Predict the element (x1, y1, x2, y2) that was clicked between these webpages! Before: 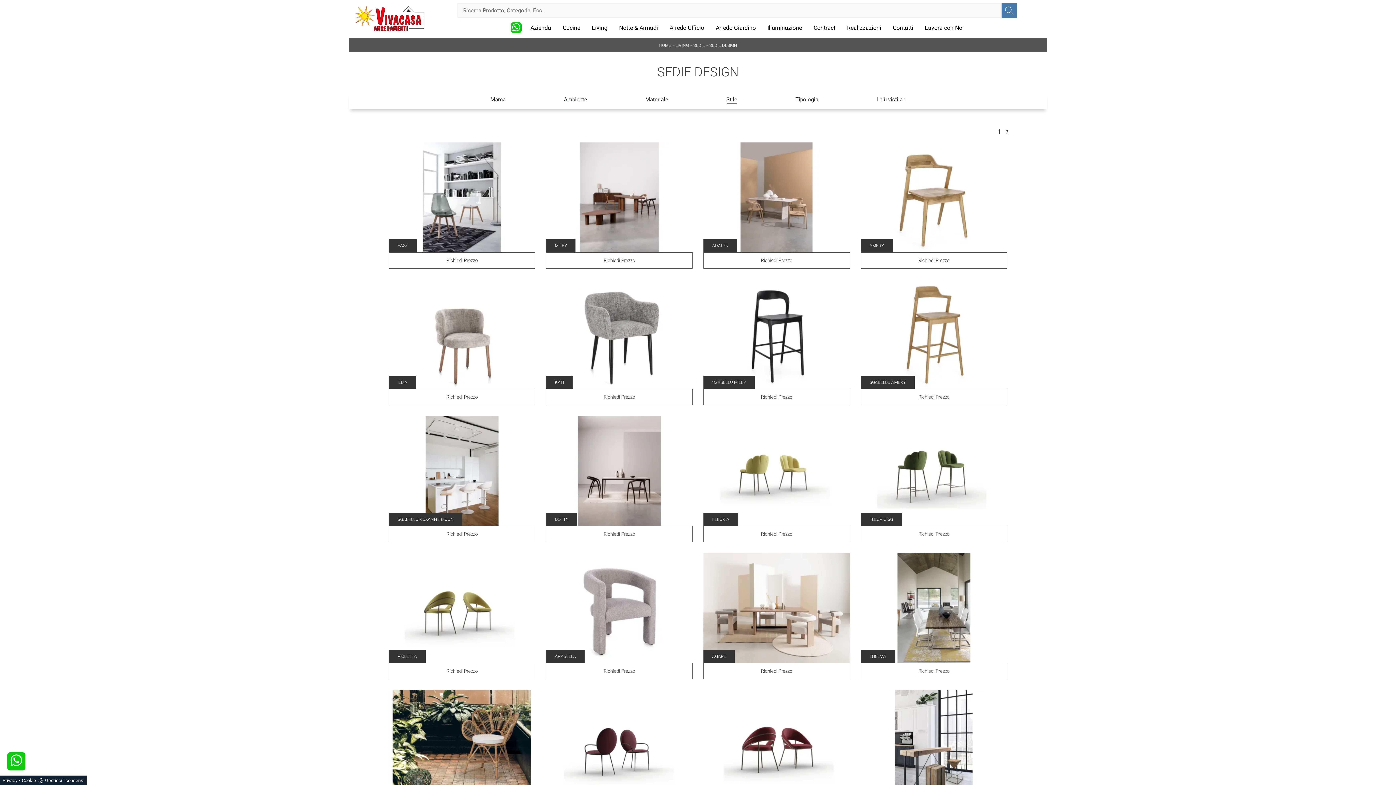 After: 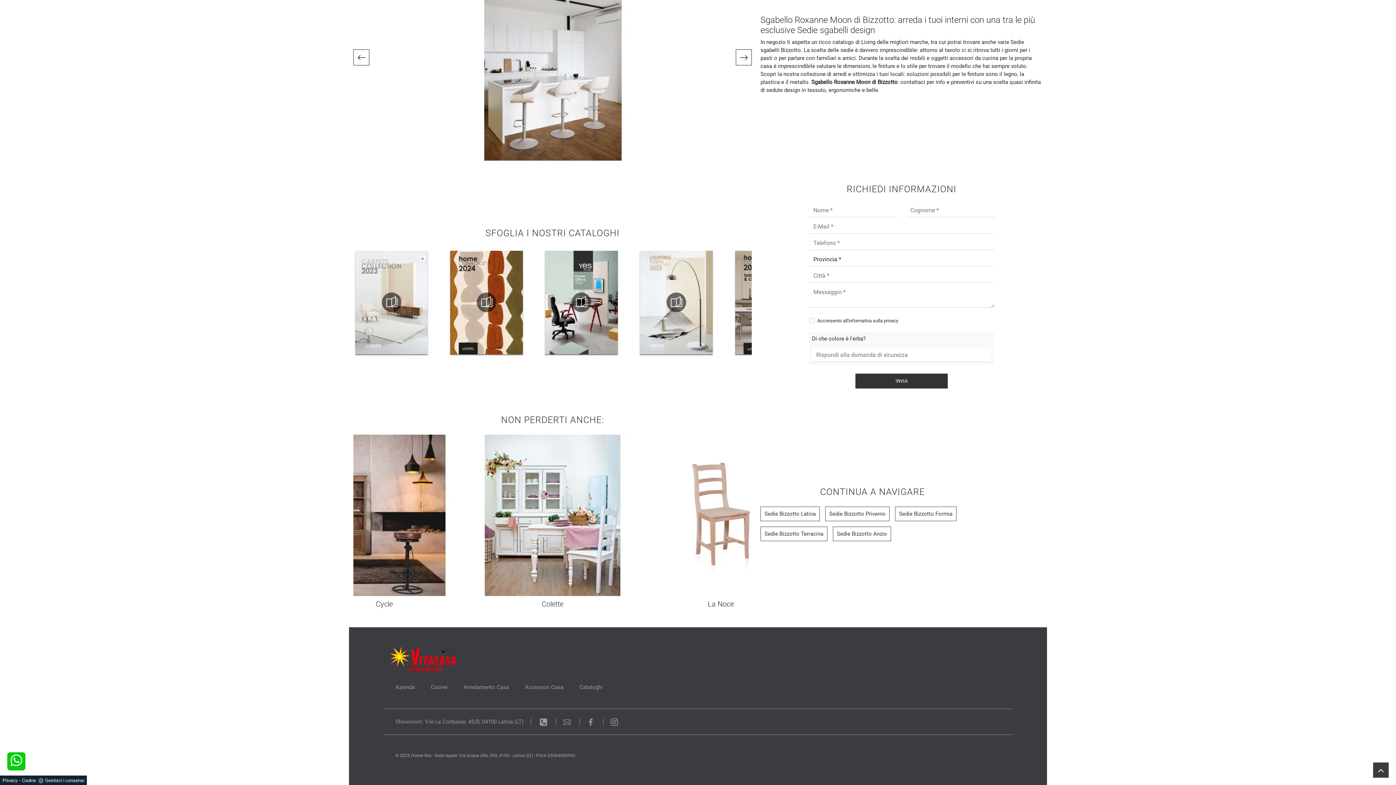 Action: label: Richiedi Prezzo bbox: (389, 526, 535, 542)